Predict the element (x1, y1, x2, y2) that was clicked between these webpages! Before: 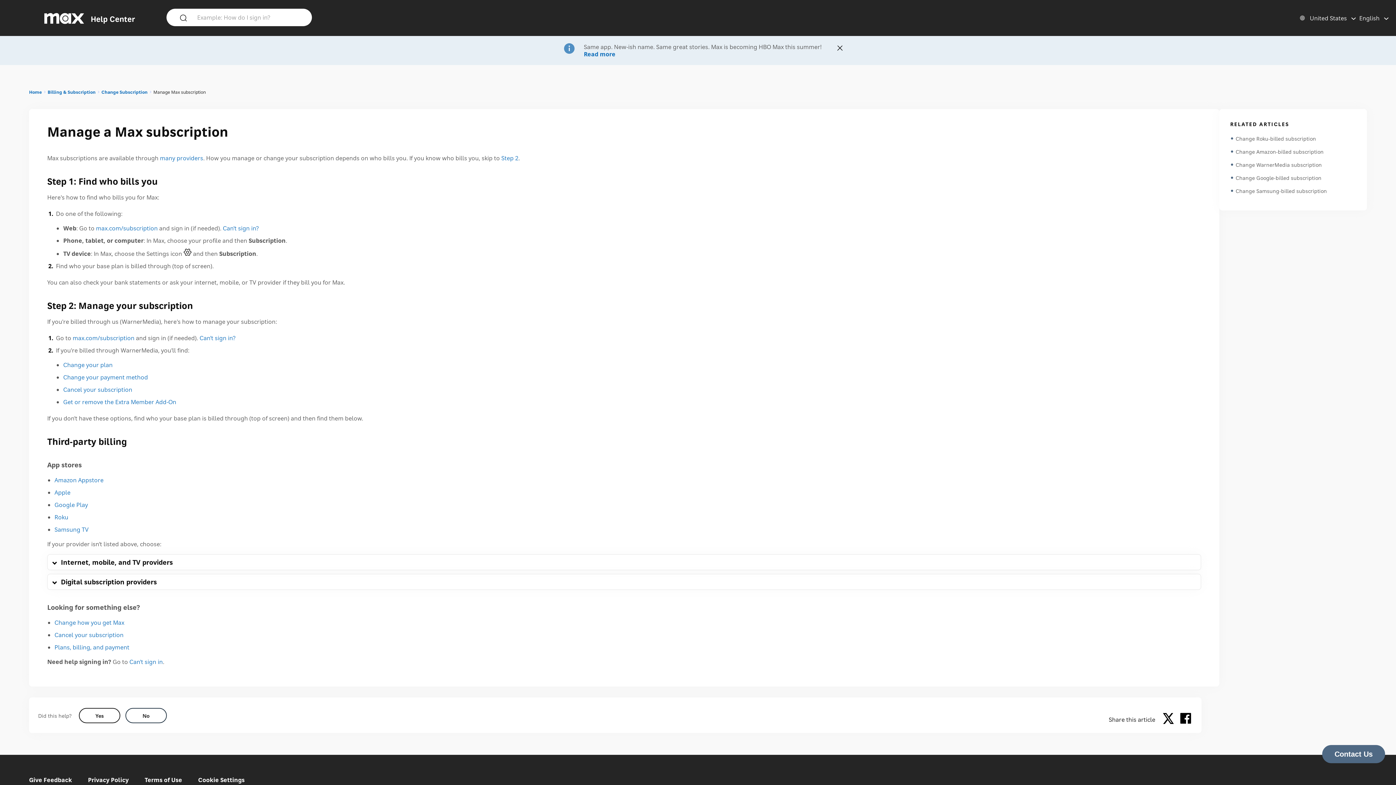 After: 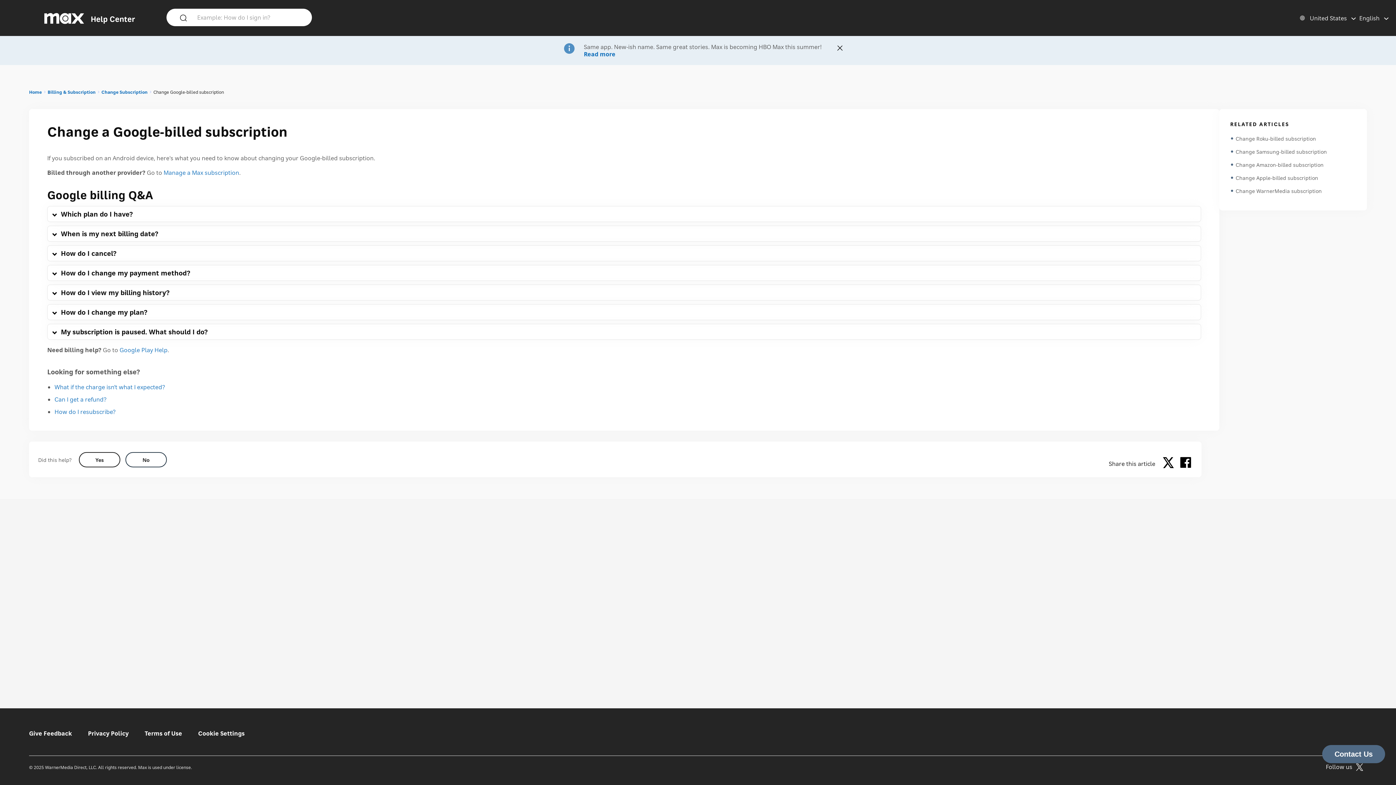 Action: label: Change Google-billed subscription bbox: (1236, 173, 1321, 182)